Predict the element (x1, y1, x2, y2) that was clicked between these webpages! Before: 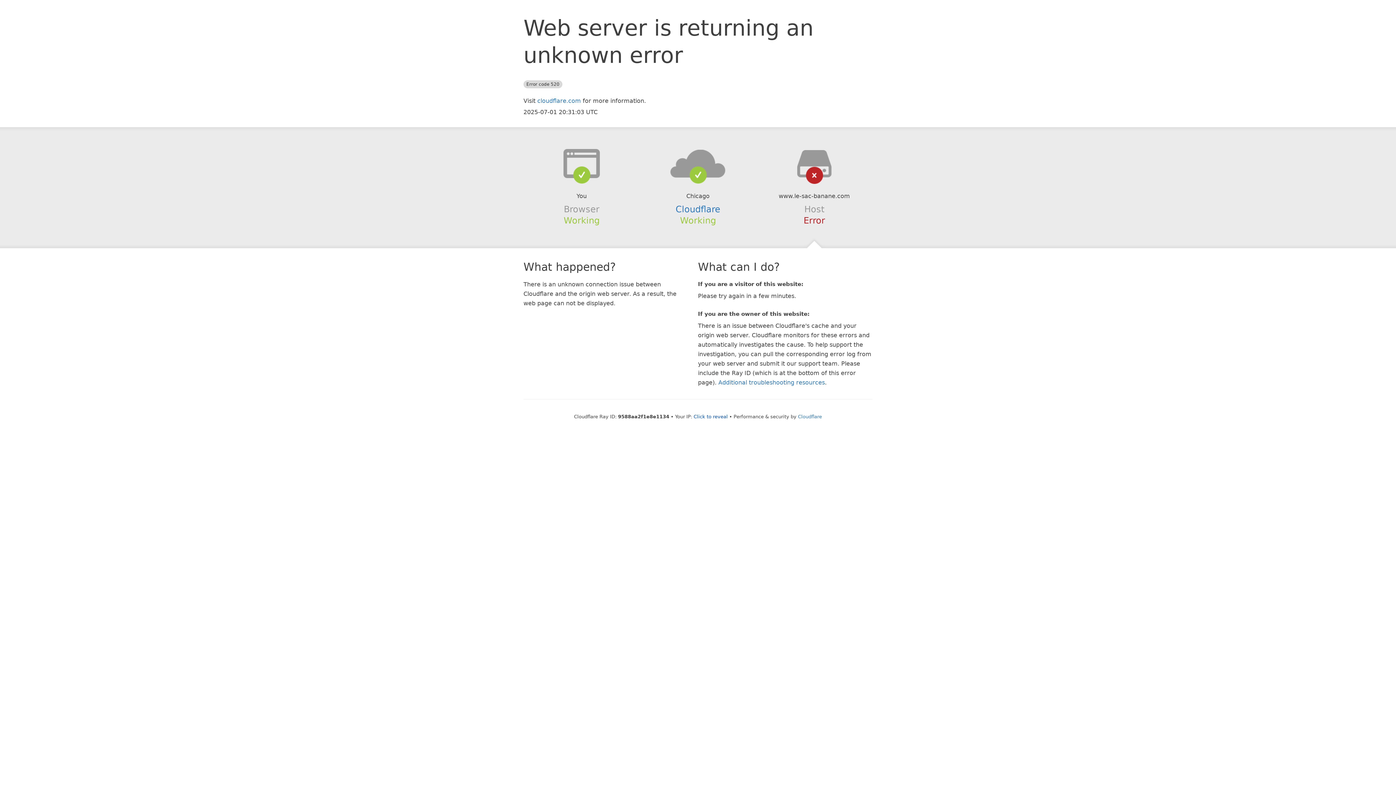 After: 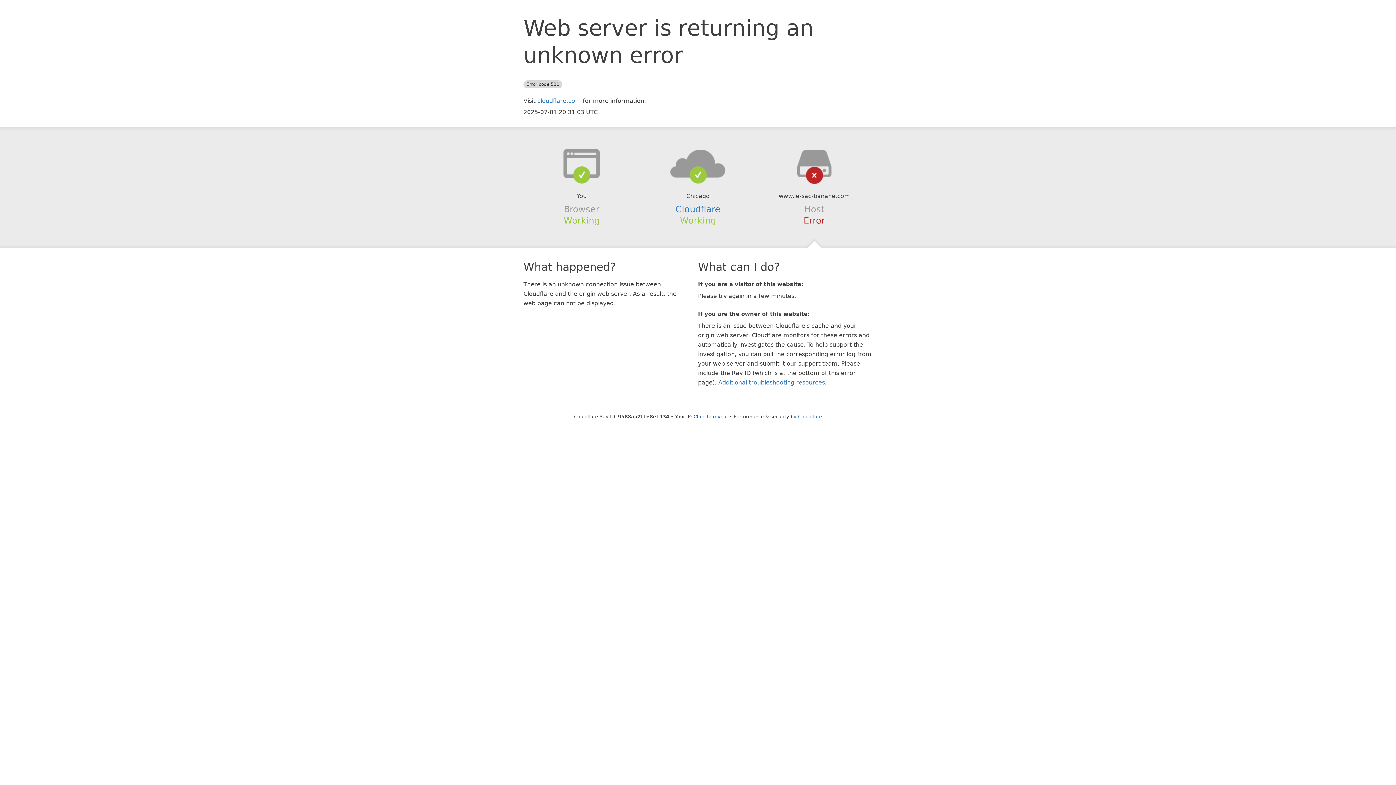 Action: bbox: (639, 148, 756, 178)